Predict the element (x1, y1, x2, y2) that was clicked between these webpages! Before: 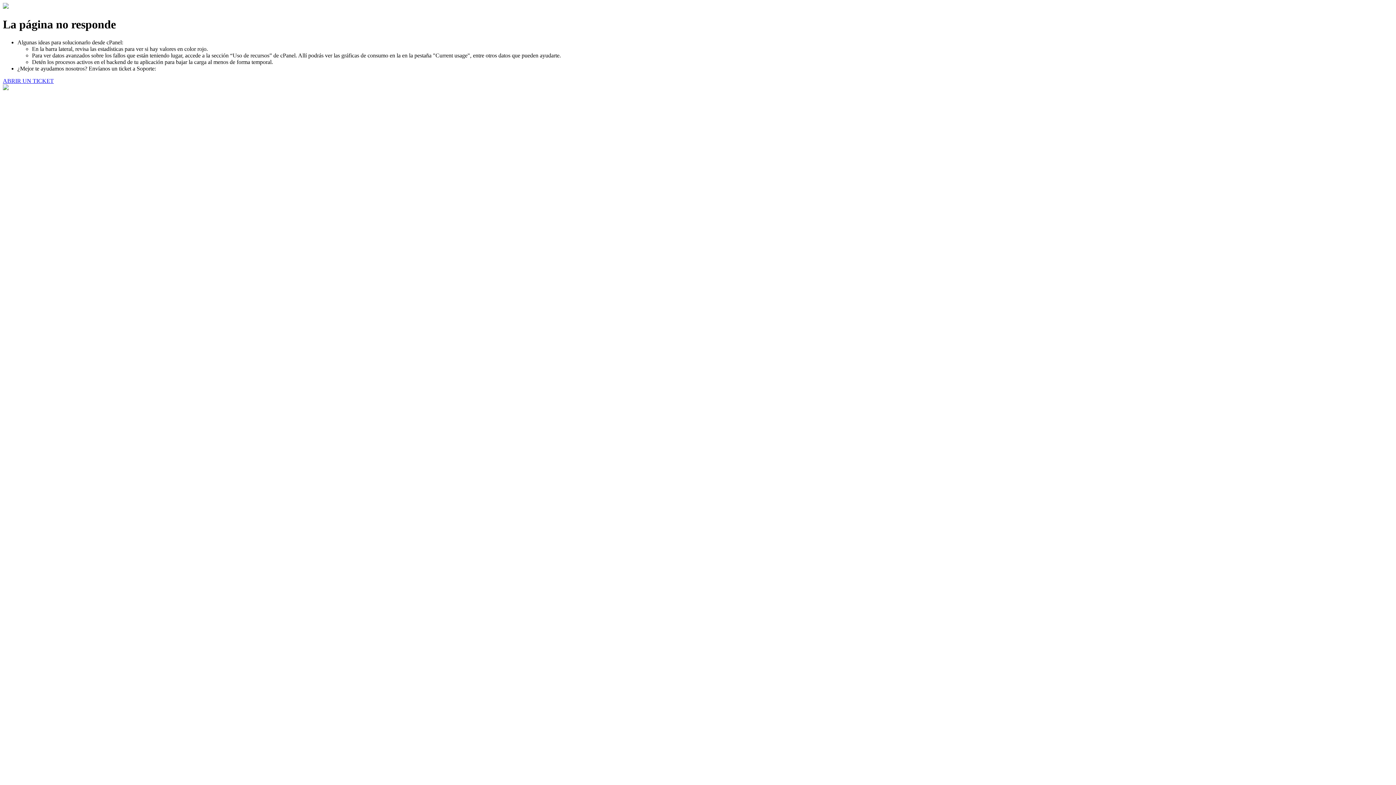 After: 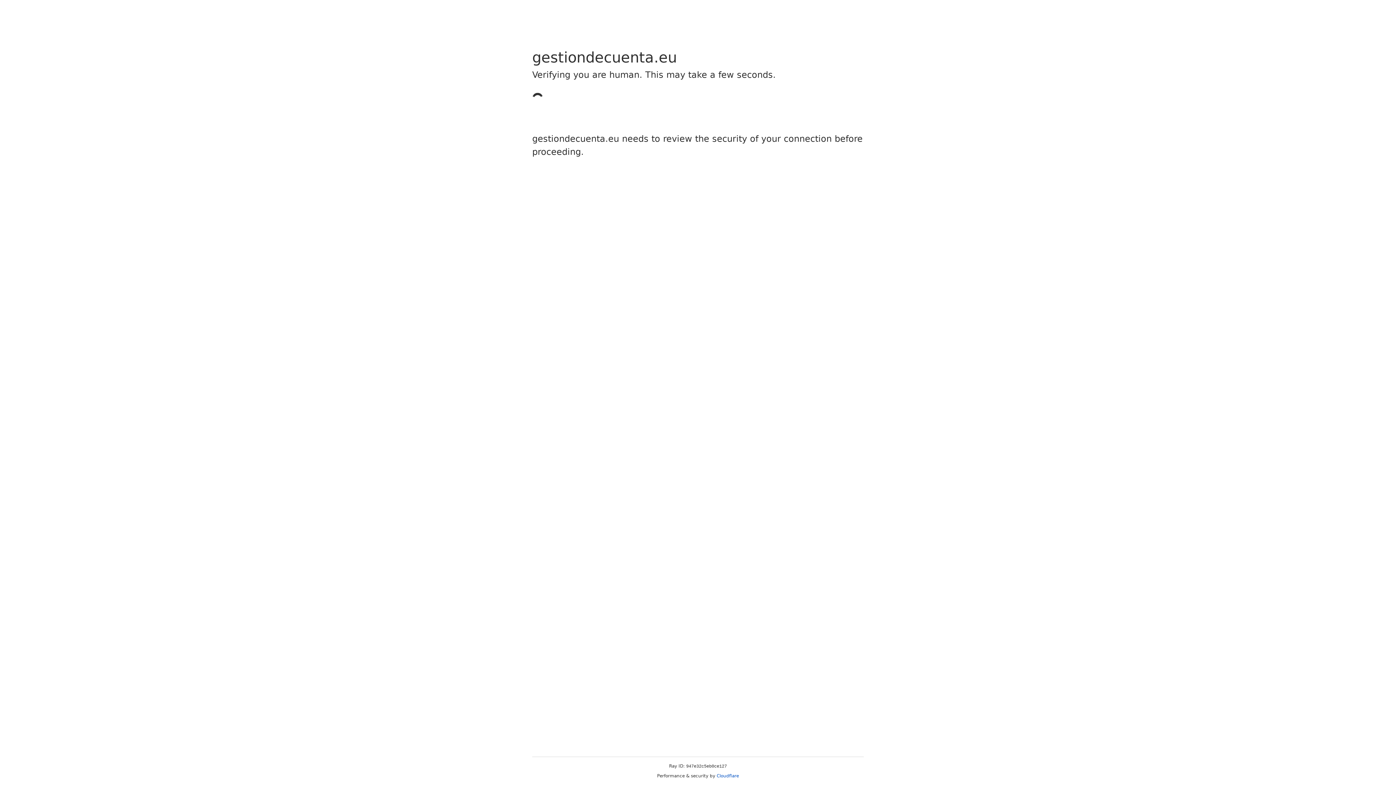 Action: bbox: (2, 77, 53, 83) label: ABRIR UN TICKET